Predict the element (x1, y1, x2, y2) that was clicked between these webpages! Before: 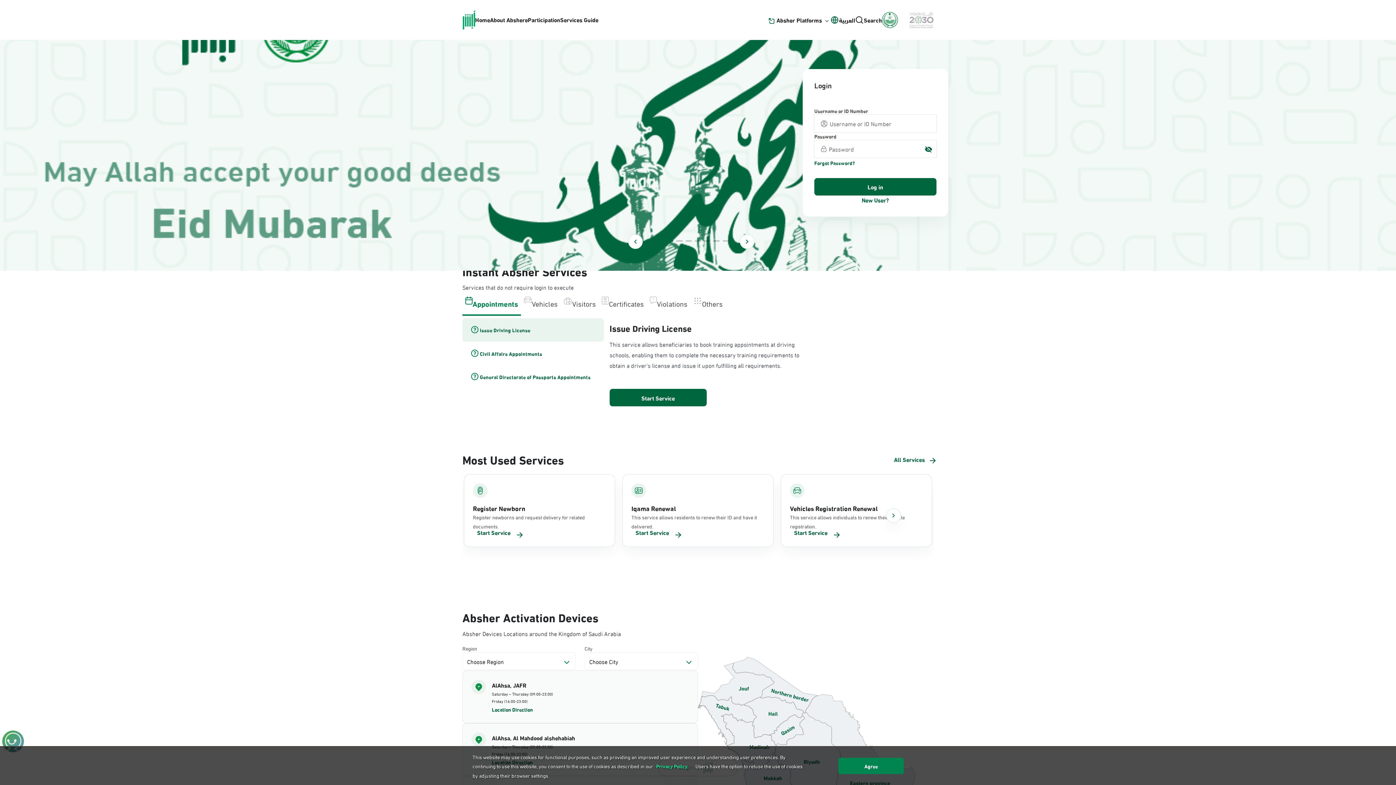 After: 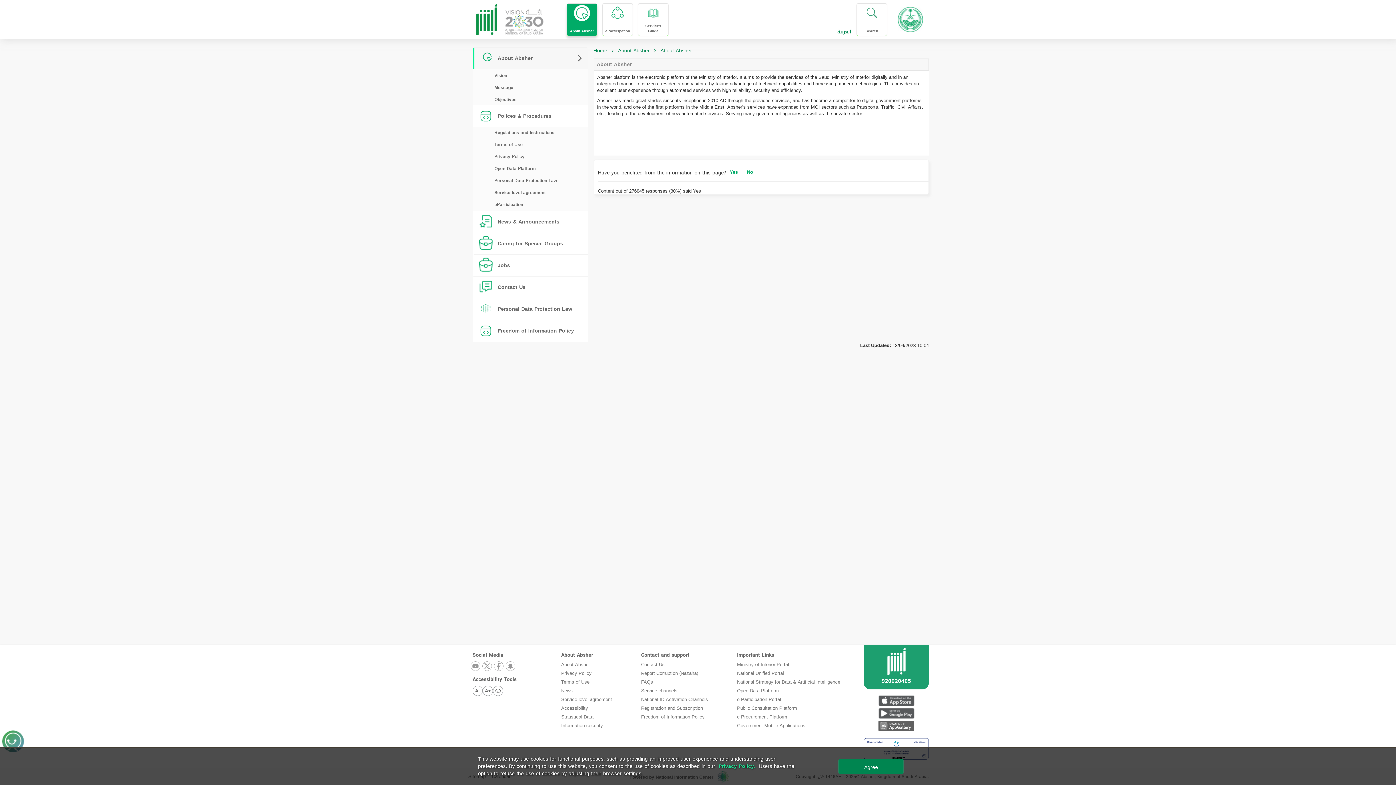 Action: label: About Absher bbox: (490, 14, 525, 24)